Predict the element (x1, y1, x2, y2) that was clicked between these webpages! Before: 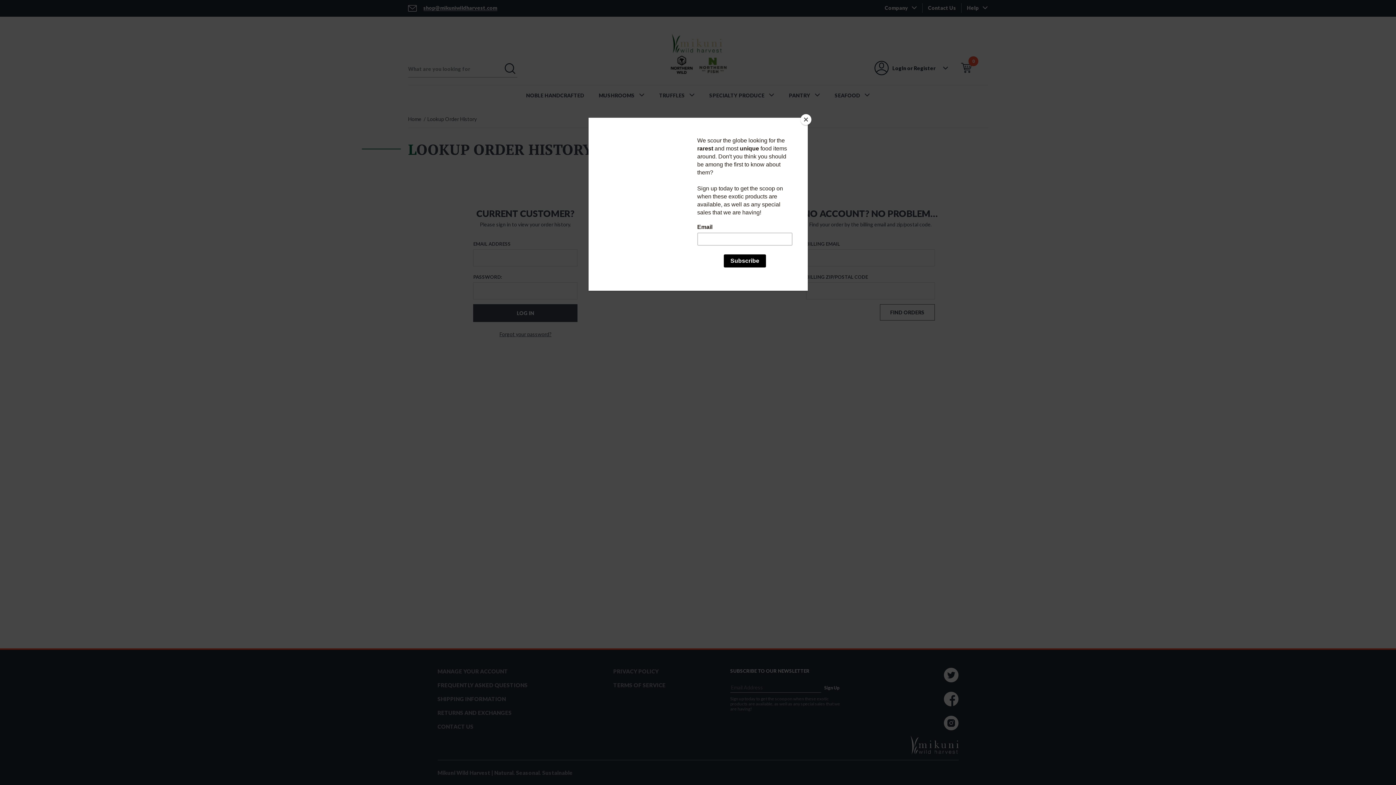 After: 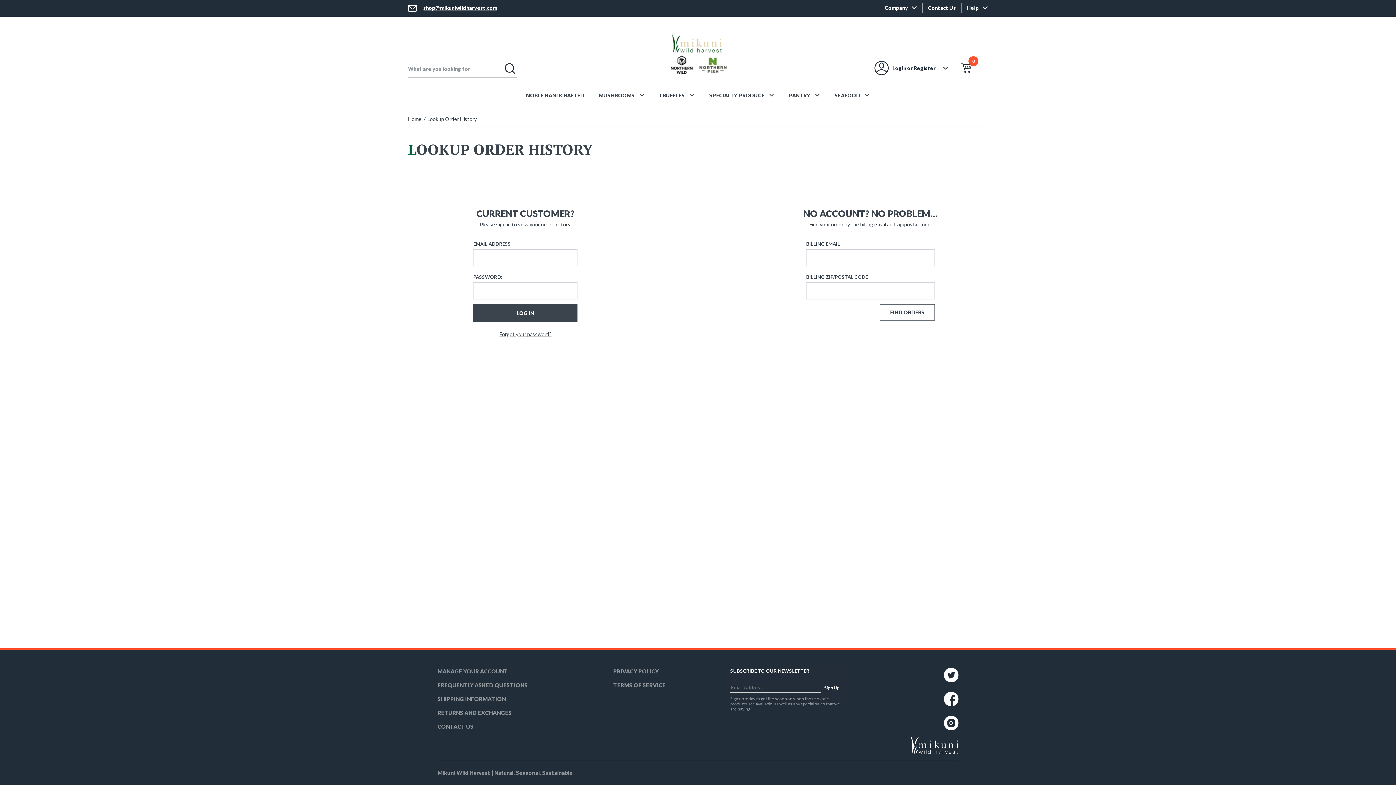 Action: bbox: (800, 114, 811, 125) label: Close